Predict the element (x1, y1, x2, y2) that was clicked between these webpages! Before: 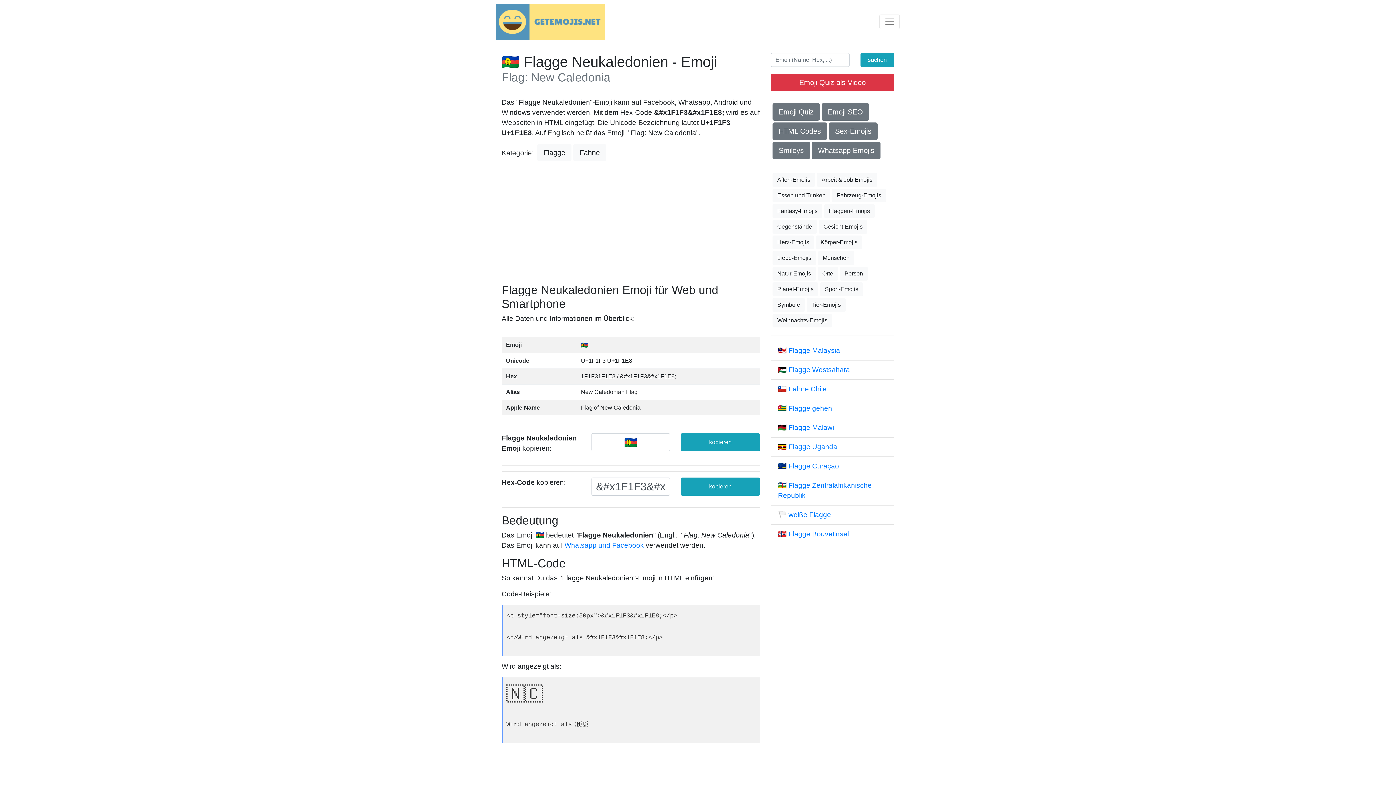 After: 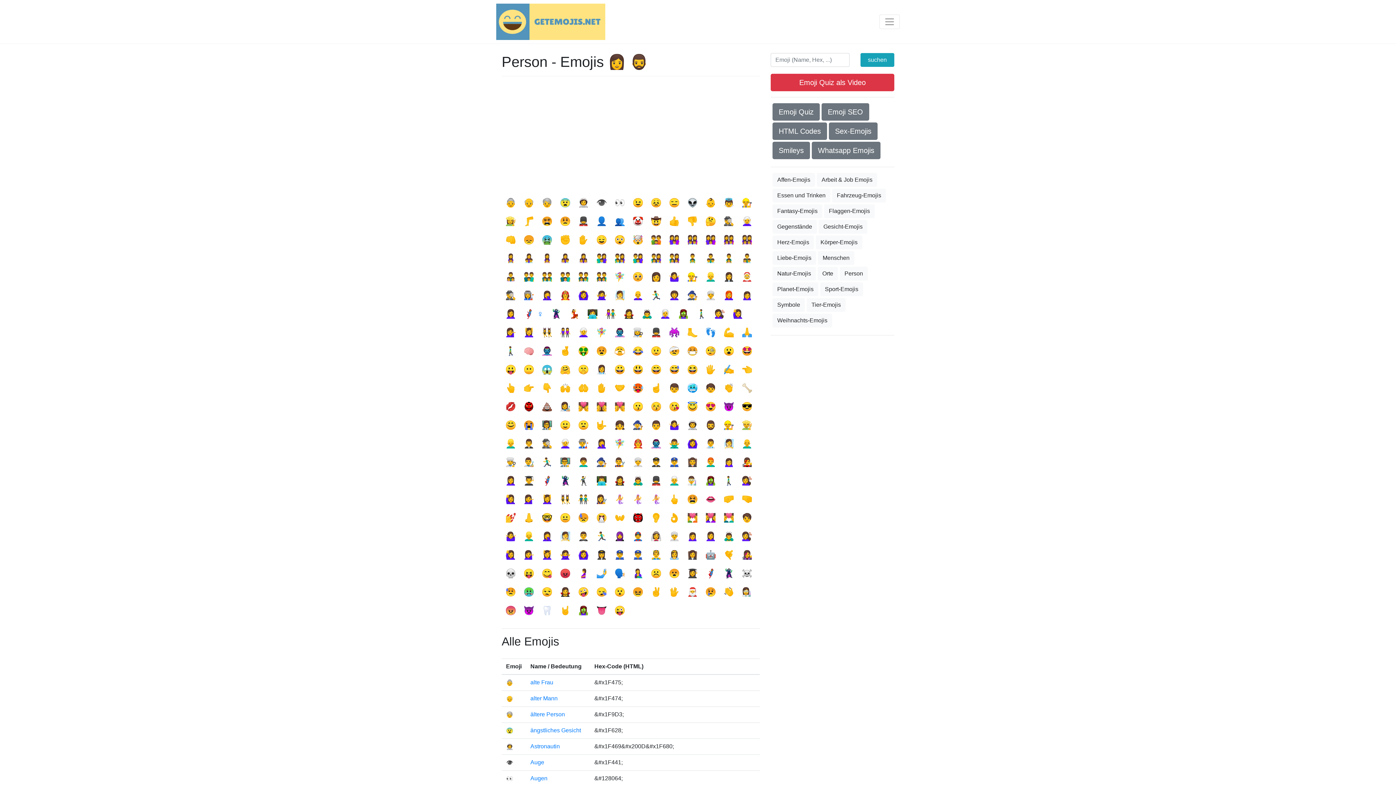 Action: label: Person bbox: (840, 266, 868, 280)